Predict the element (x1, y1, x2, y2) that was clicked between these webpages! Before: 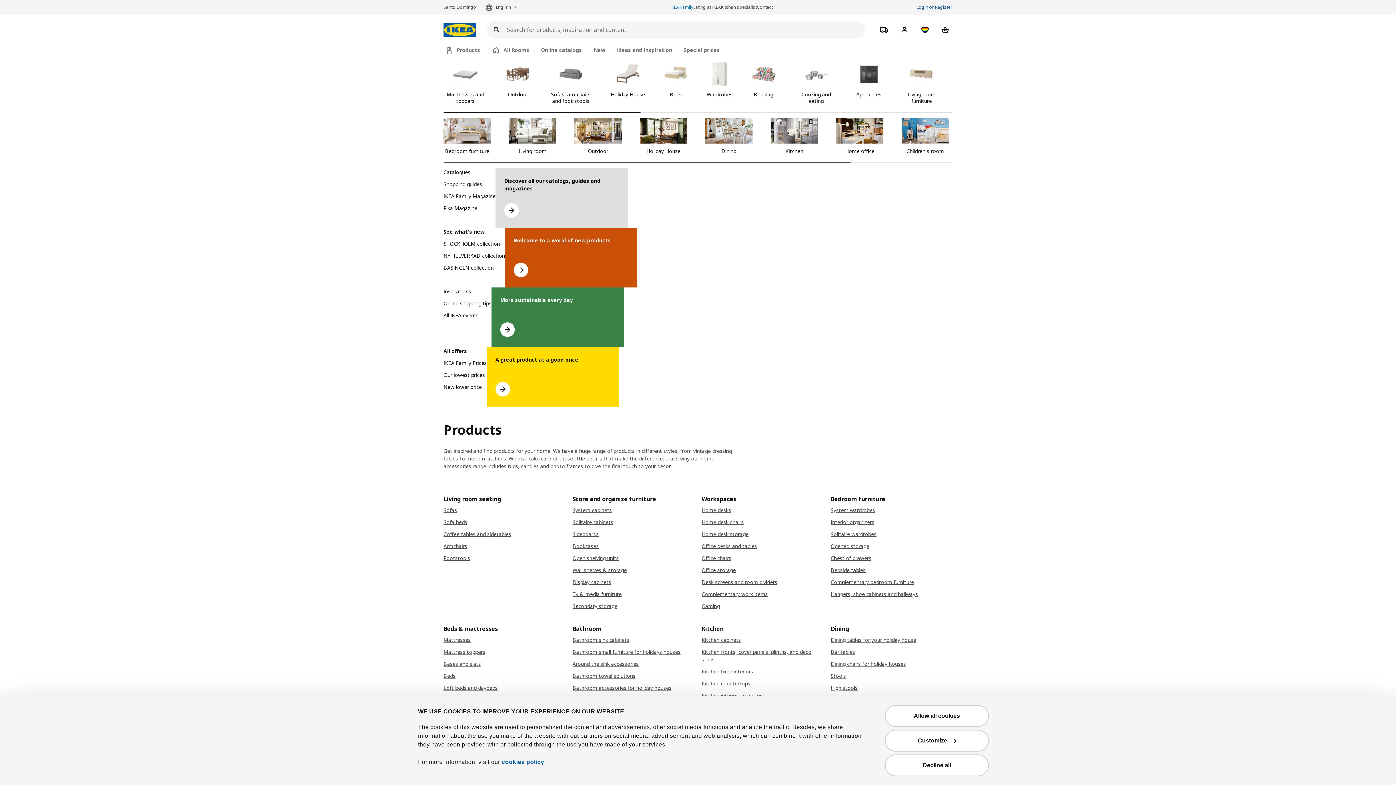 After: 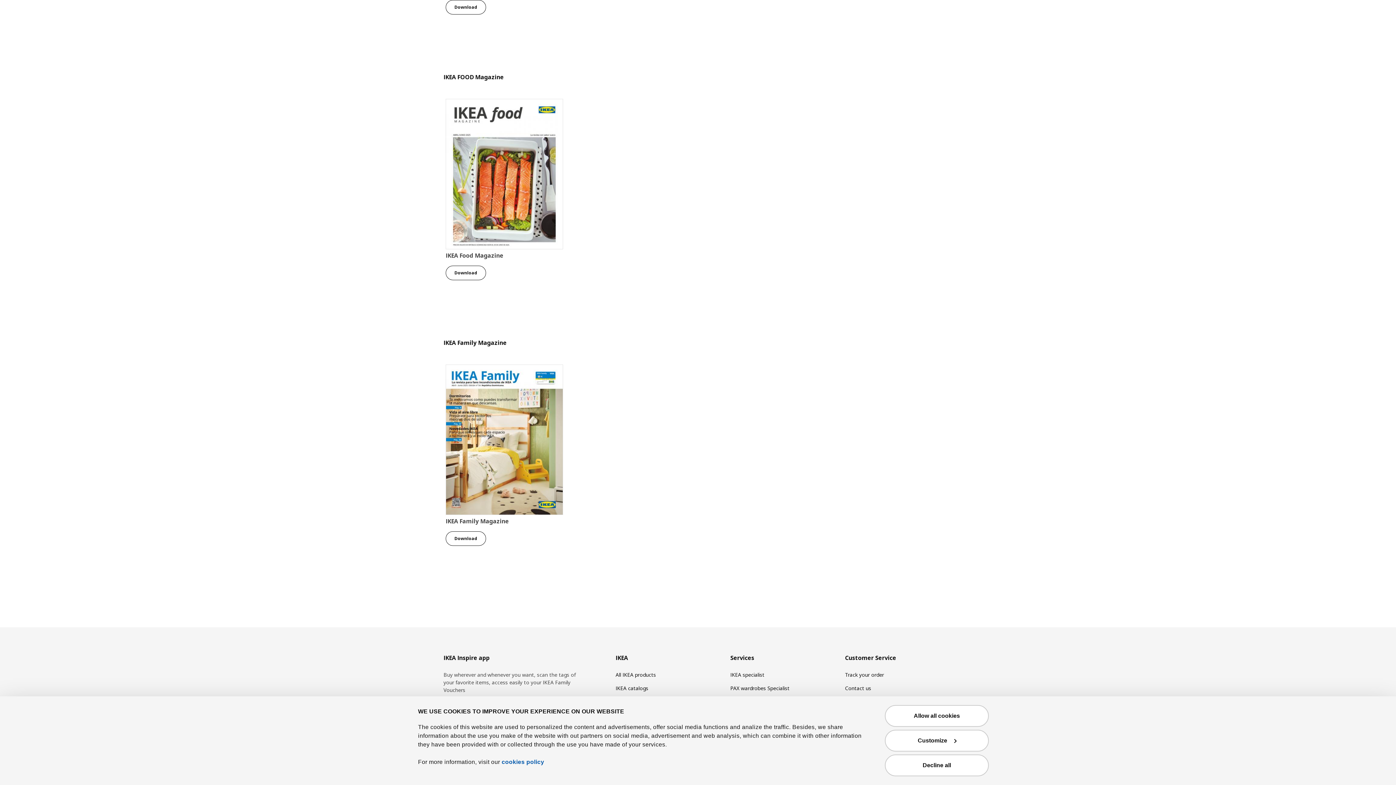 Action: label: Go to Fika Magazine bbox: (443, 204, 477, 216)